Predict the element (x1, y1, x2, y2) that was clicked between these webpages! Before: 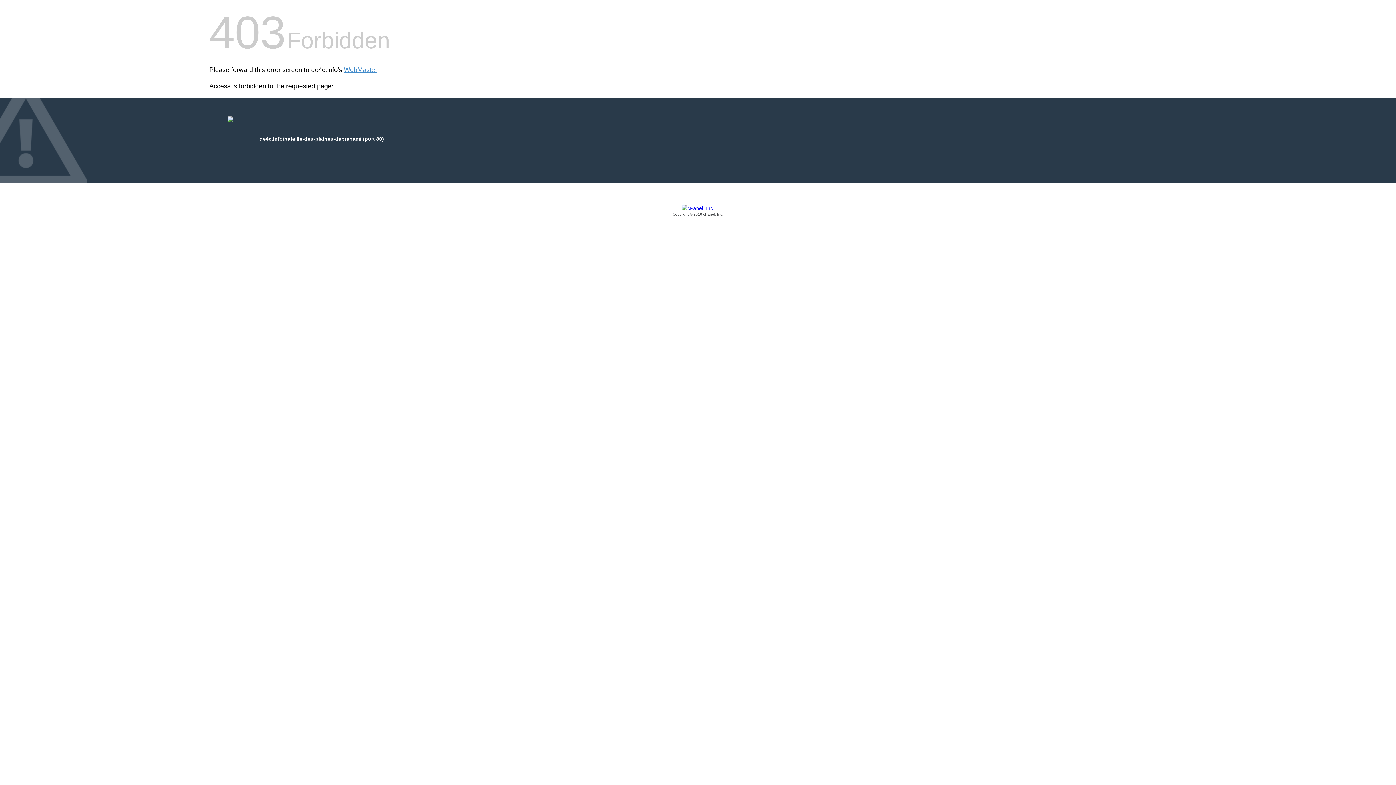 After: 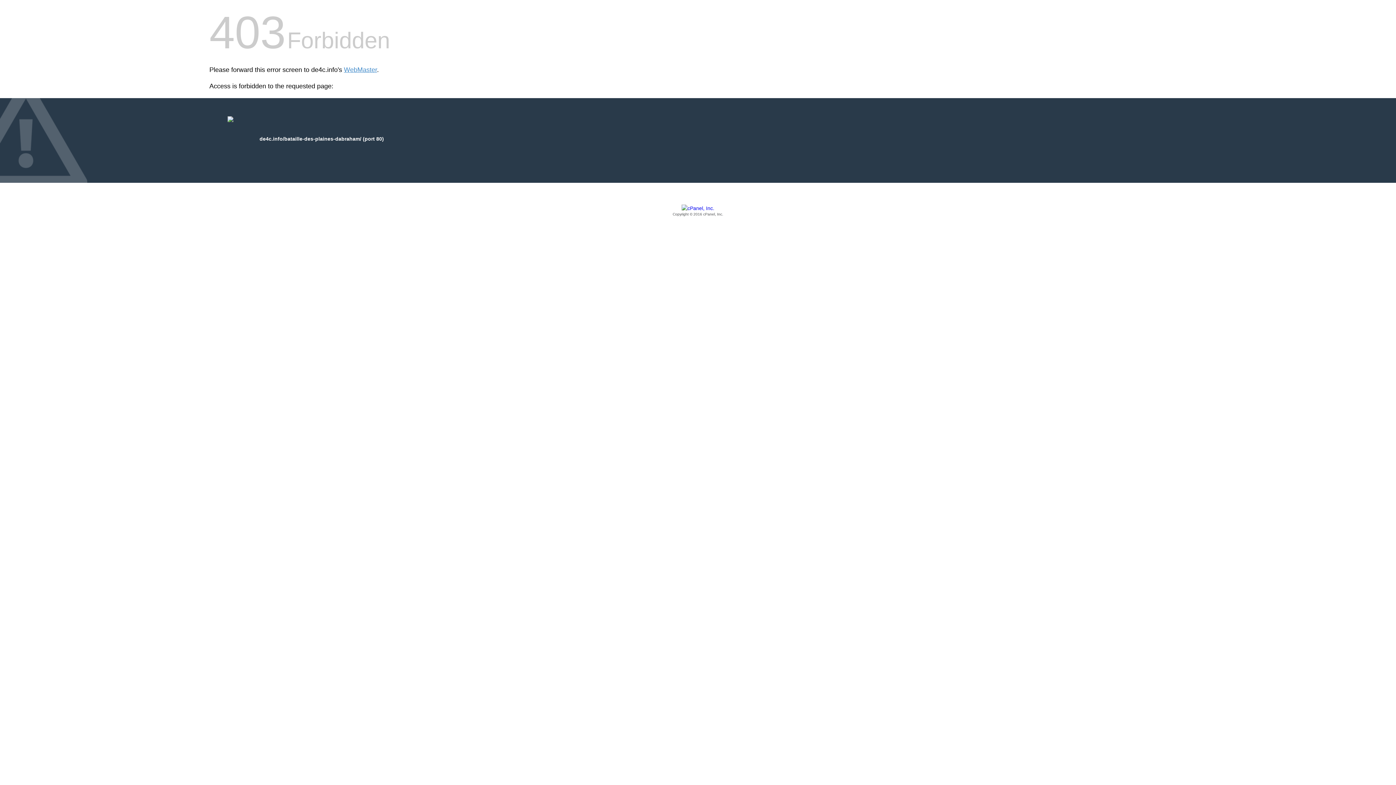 Action: label: Copyright © 2016 cPanel, Inc. bbox: (209, 205, 1186, 217)